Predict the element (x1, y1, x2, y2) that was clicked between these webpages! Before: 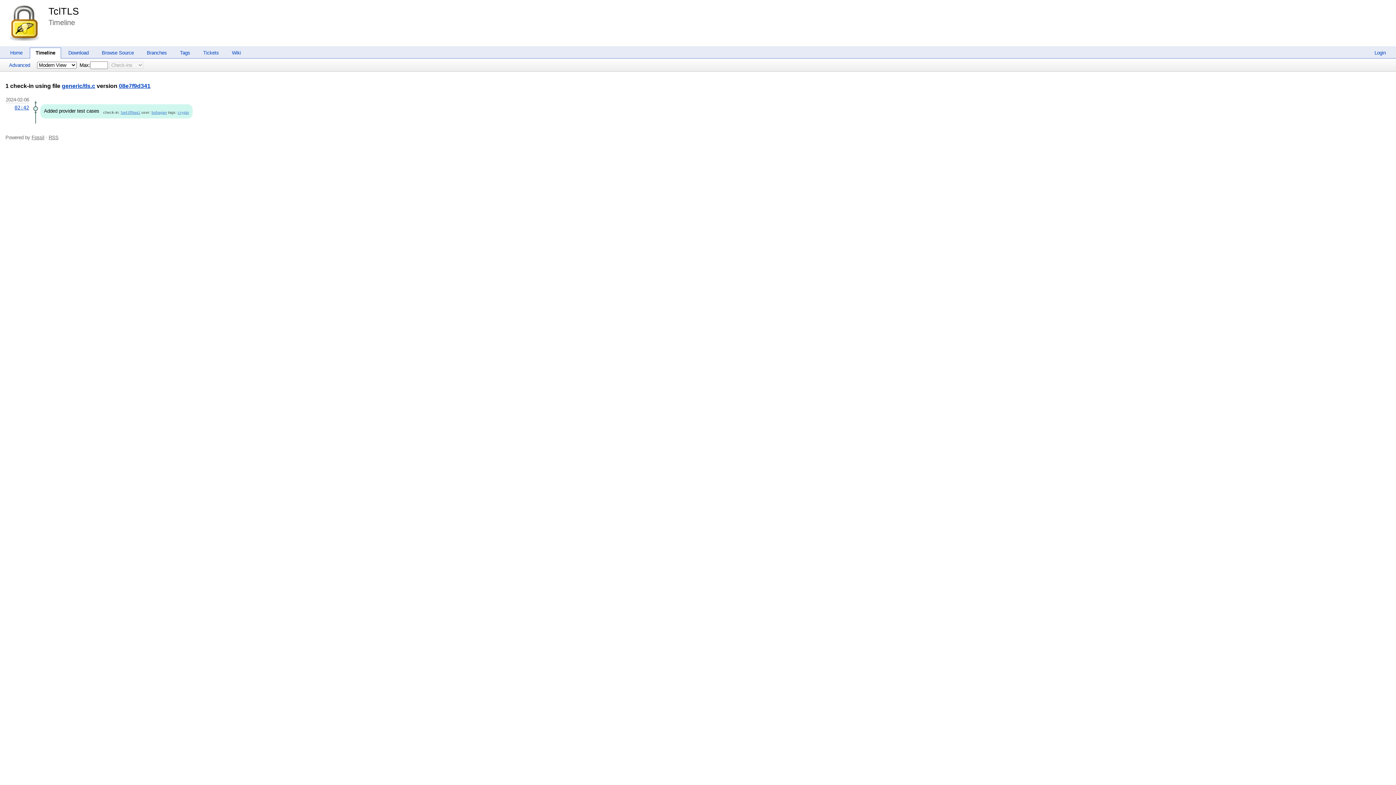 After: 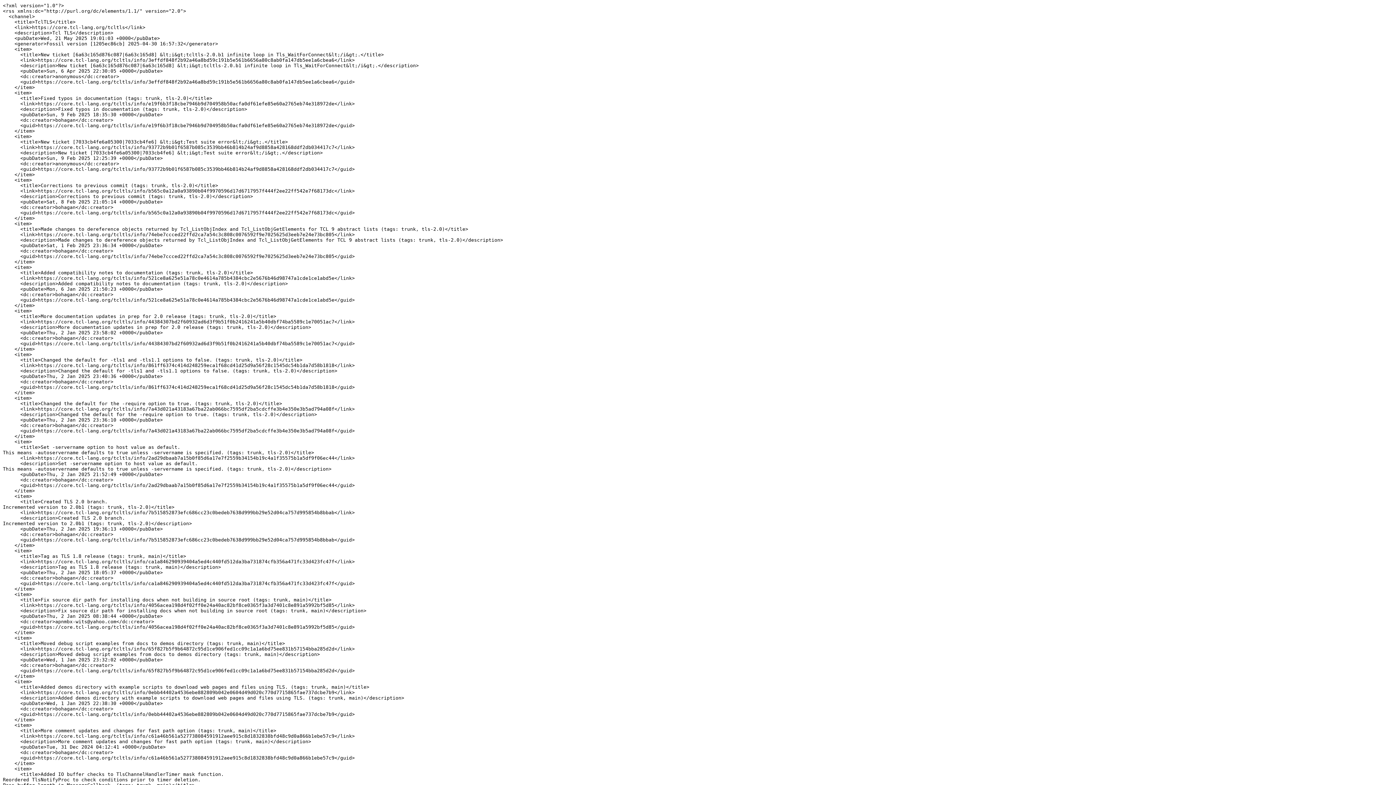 Action: bbox: (48, 135, 58, 140) label: RSS